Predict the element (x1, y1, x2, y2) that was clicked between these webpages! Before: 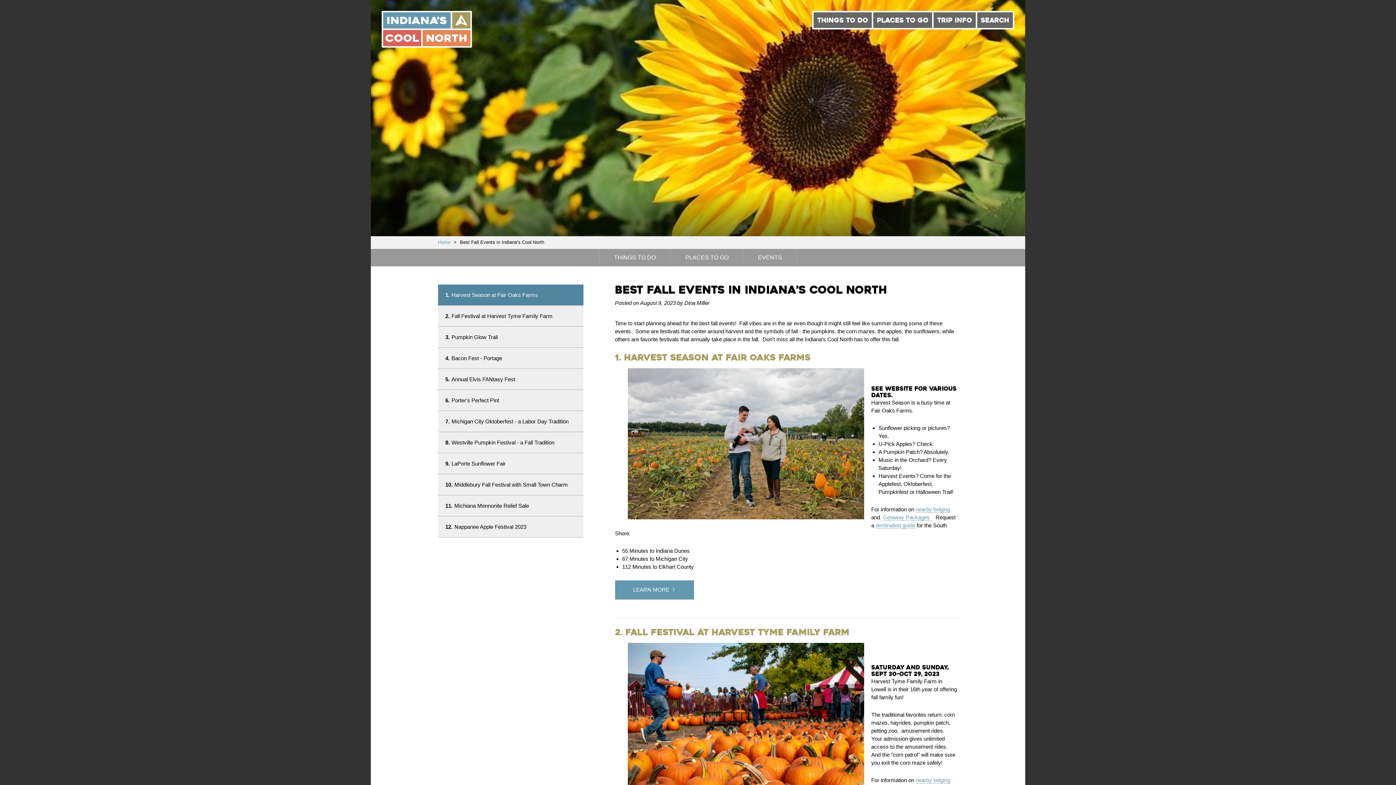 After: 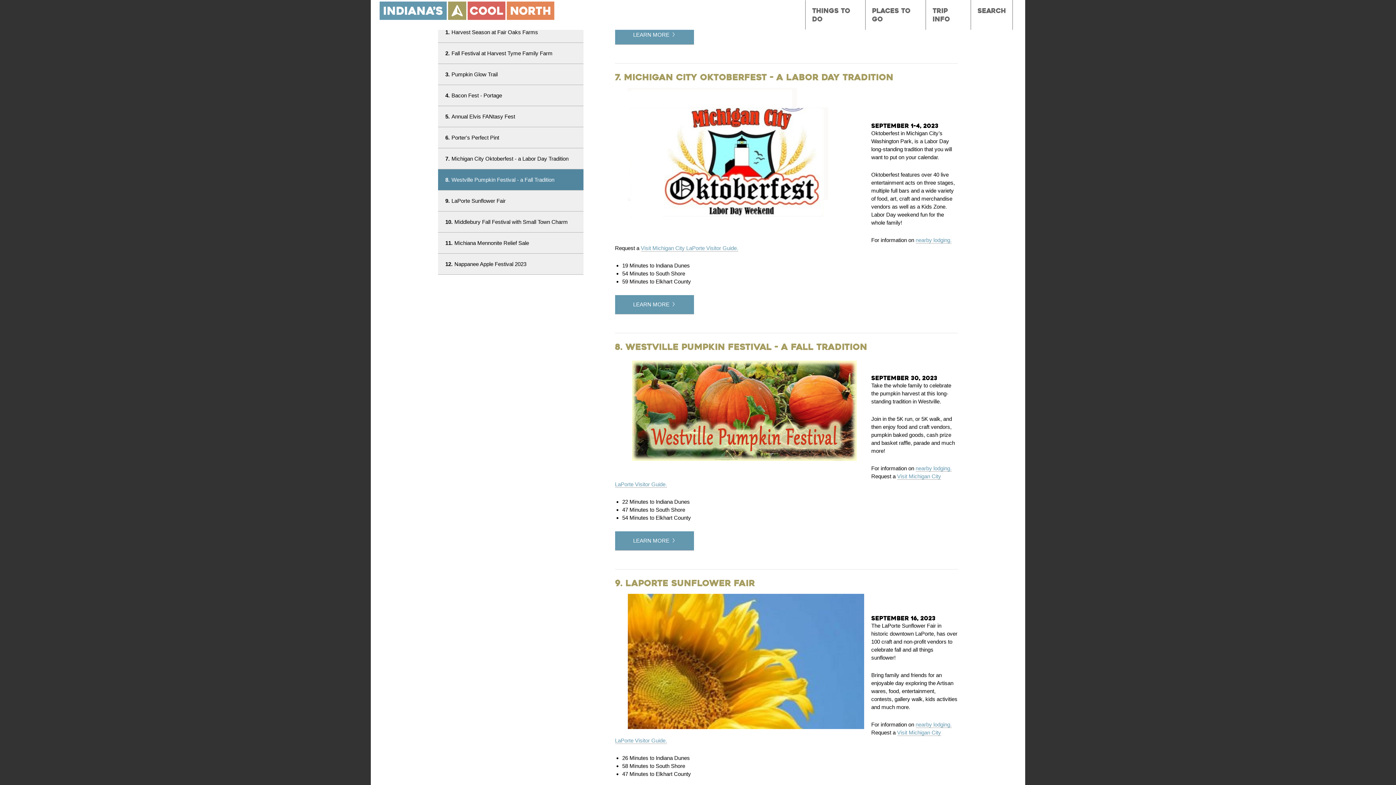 Action: bbox: (438, 411, 583, 432) label: 7.
Michigan City Oktoberfest - a Labor Day Tradition